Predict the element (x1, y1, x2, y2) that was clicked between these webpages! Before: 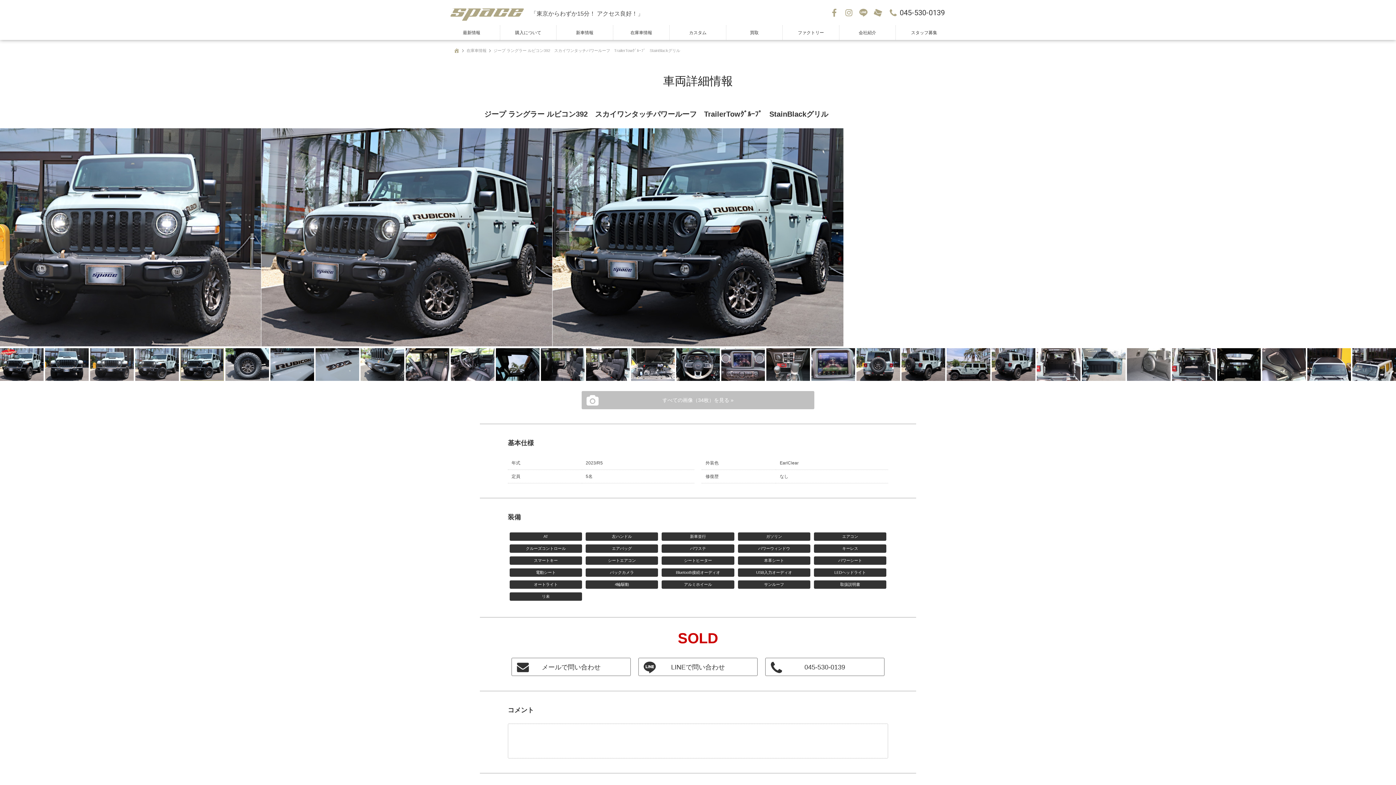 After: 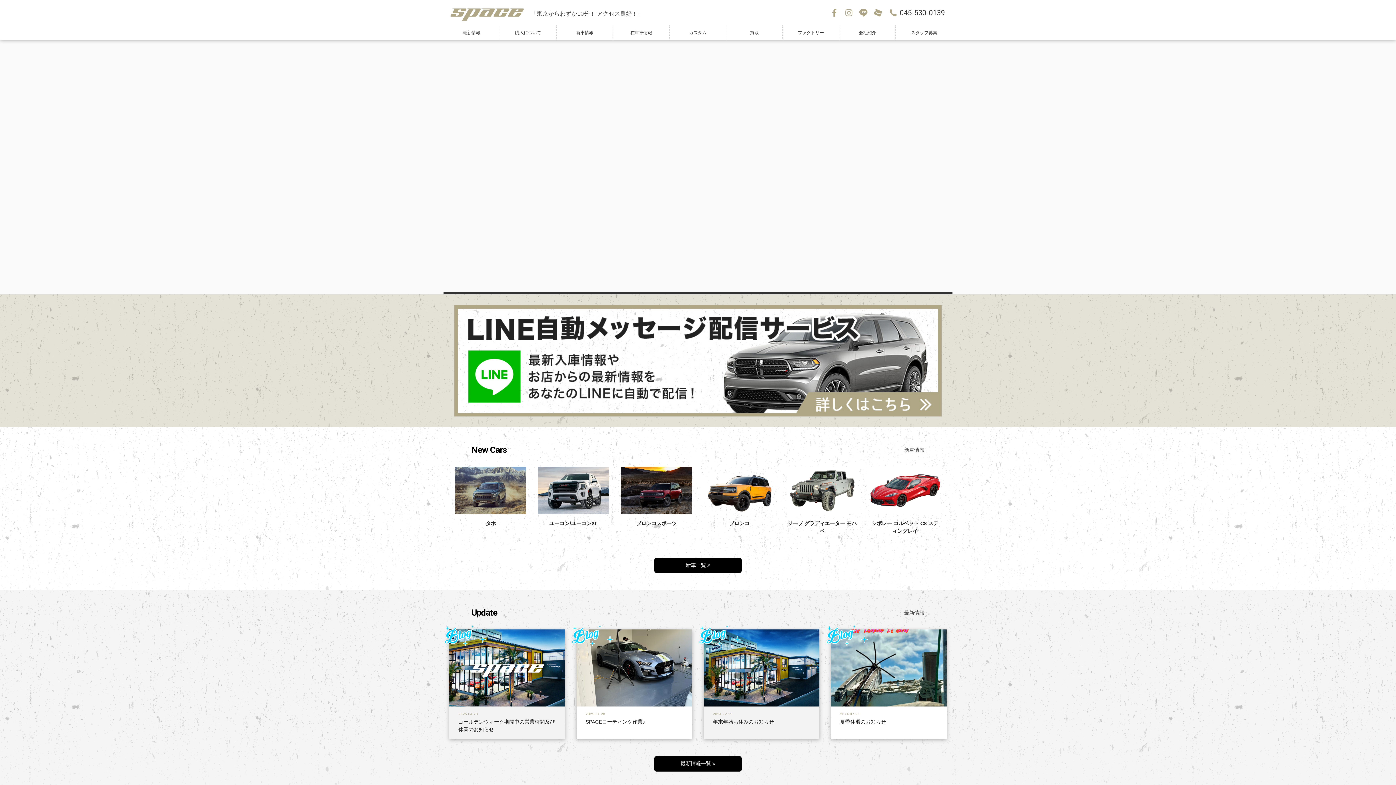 Action: bbox: (453, 48, 459, 52)